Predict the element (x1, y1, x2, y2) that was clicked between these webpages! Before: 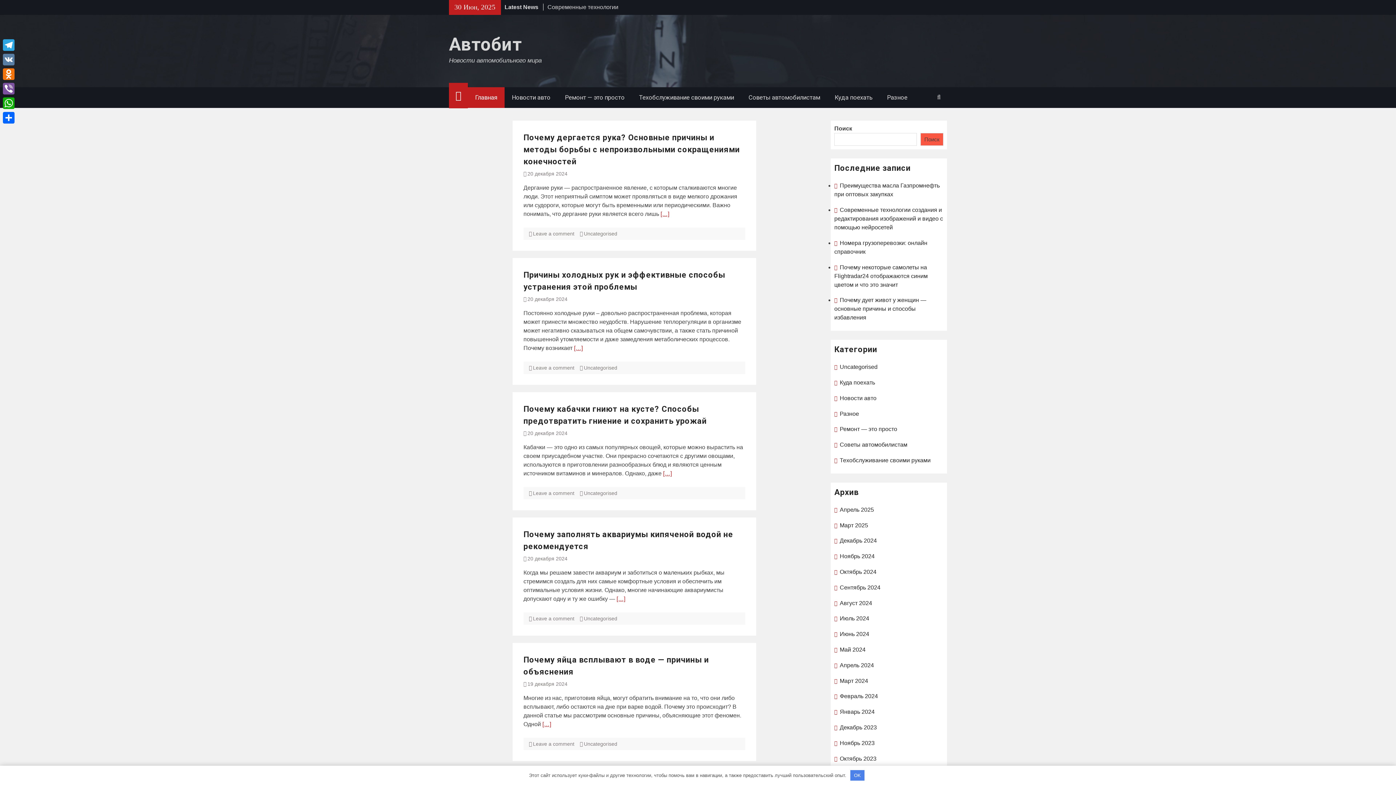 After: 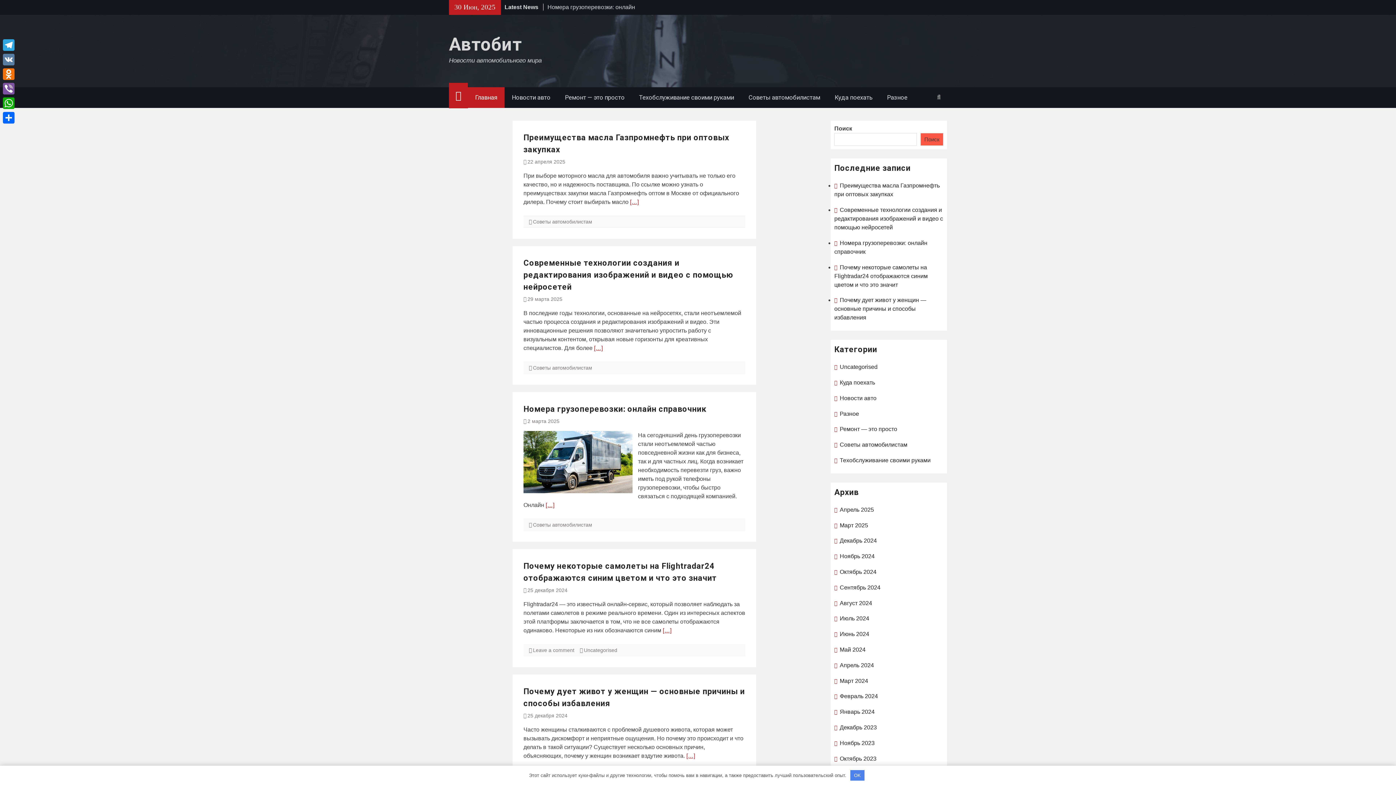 Action: bbox: (840, 569, 876, 575) label: Октябрь 2024